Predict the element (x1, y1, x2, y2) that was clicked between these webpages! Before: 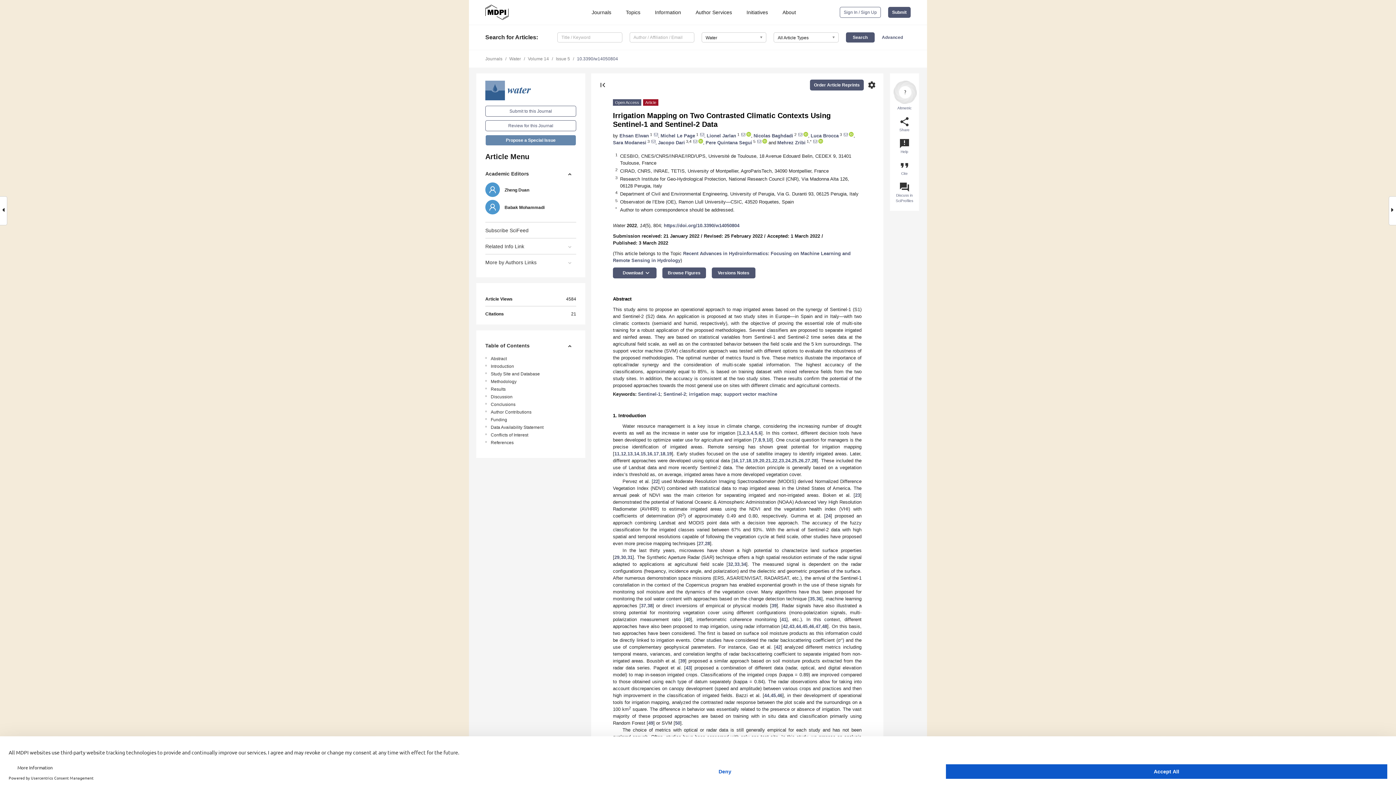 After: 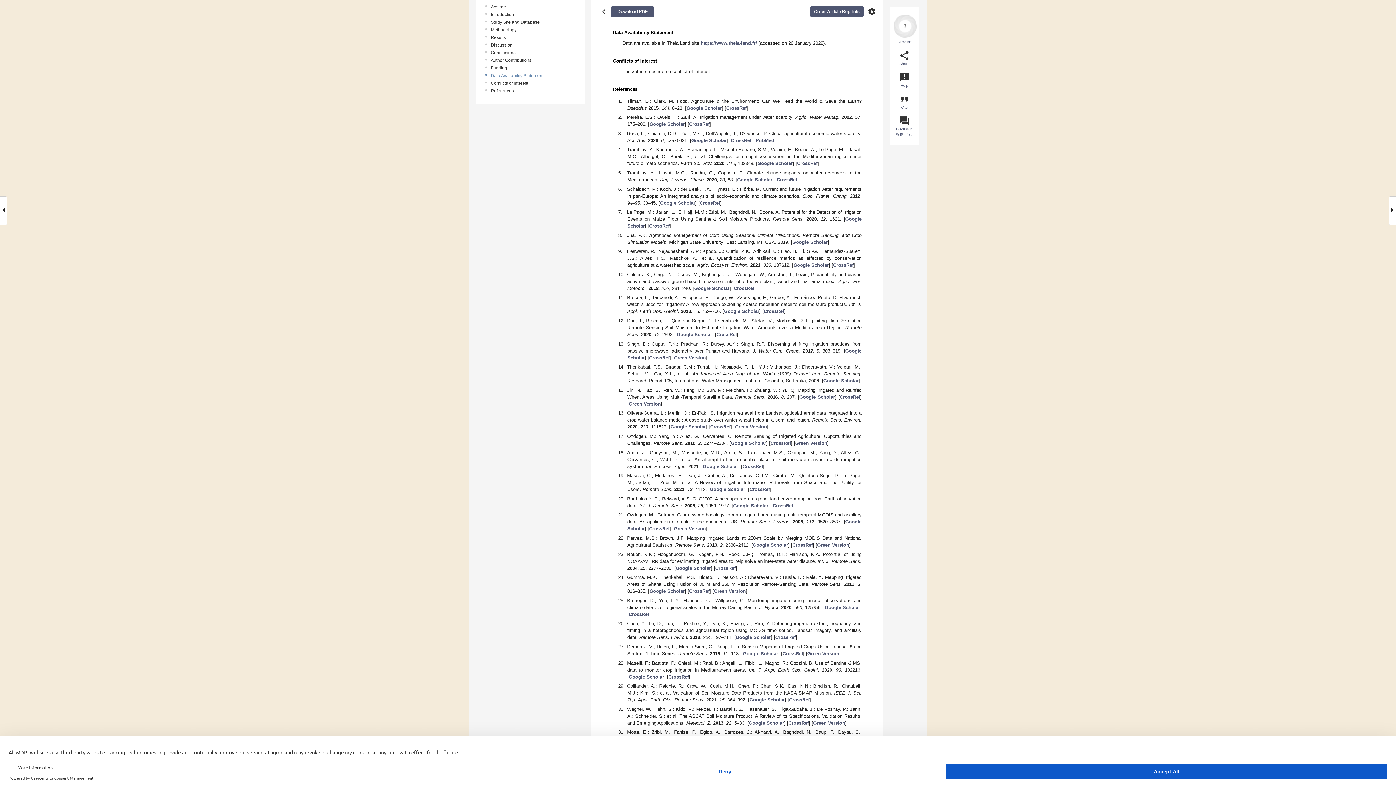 Action: bbox: (490, 424, 578, 430) label: Data Availability Statement